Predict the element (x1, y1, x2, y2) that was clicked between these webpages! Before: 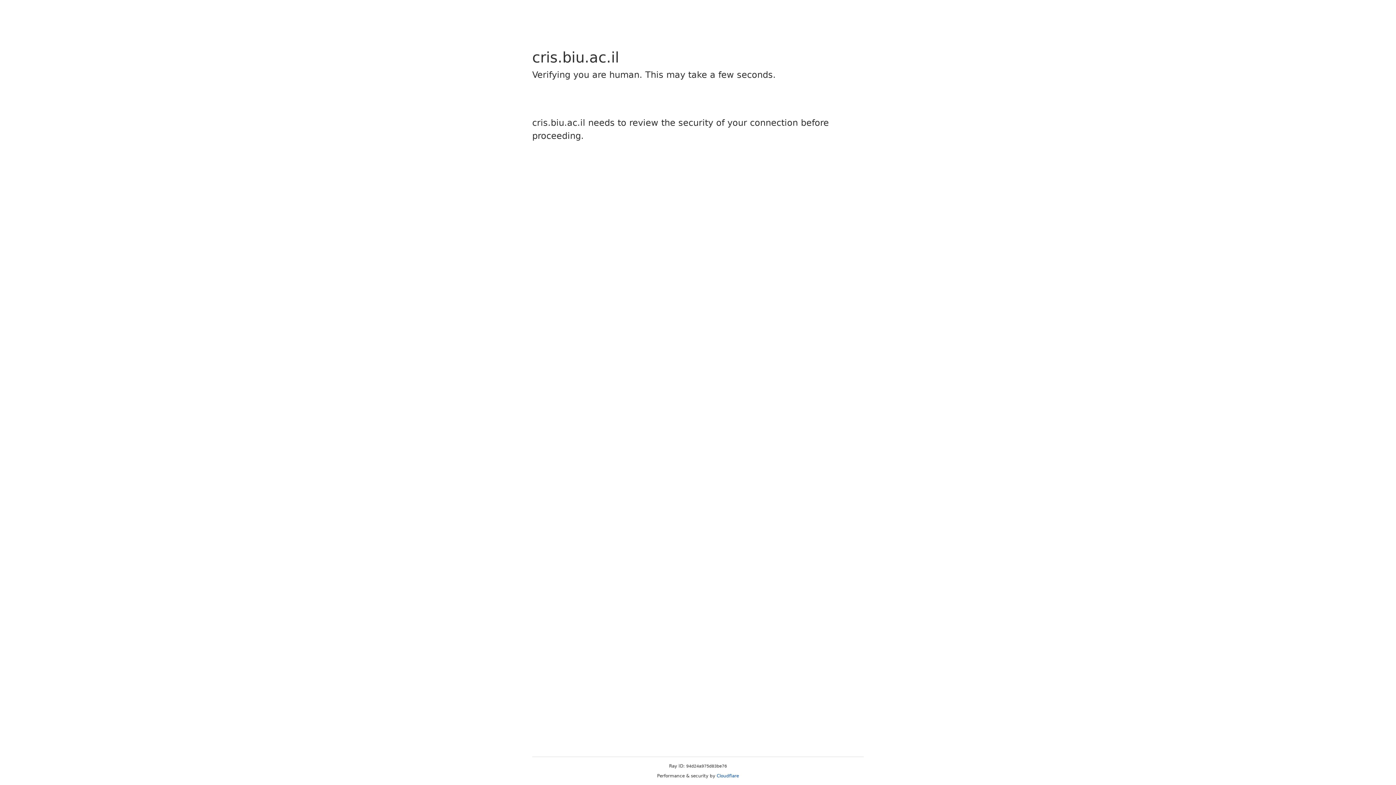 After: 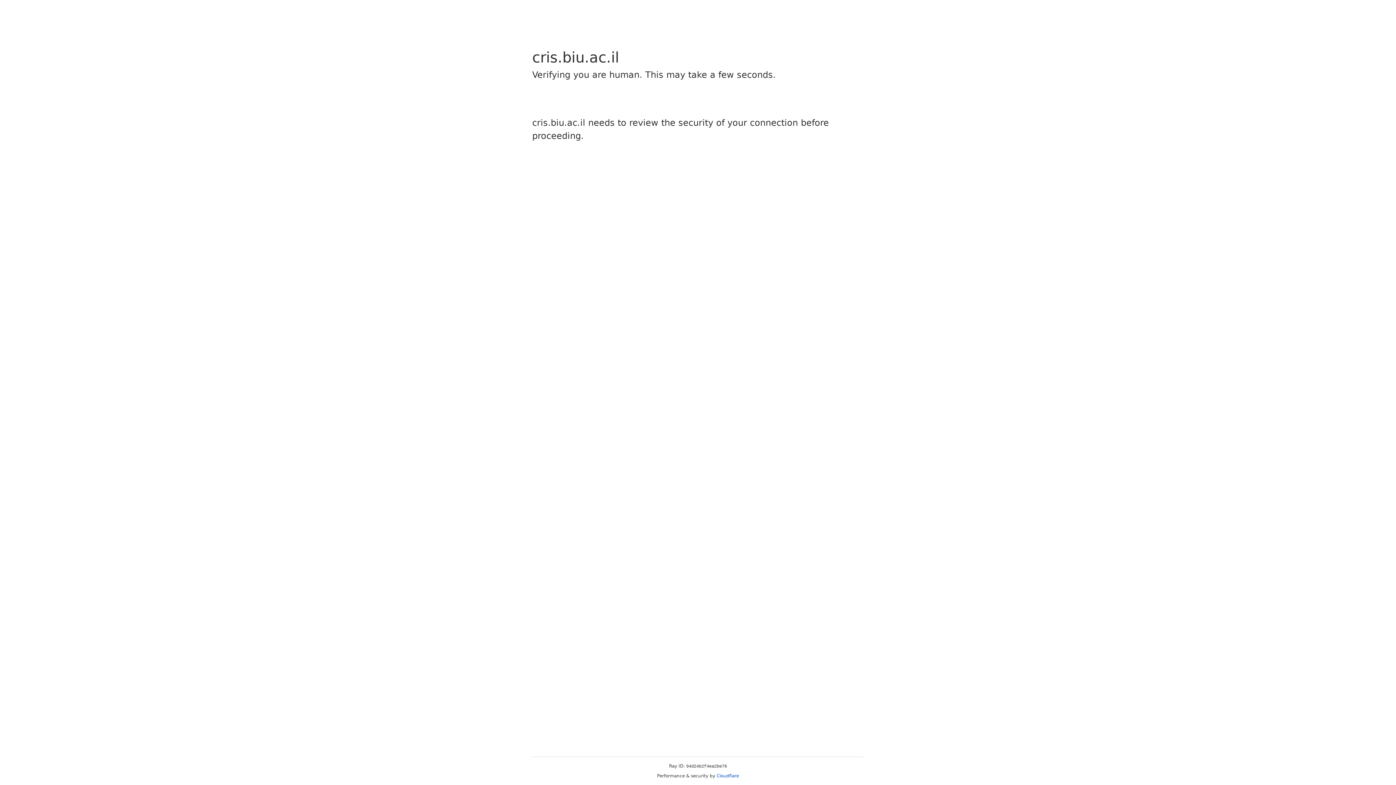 Action: label: Cloudflare bbox: (716, 773, 739, 778)